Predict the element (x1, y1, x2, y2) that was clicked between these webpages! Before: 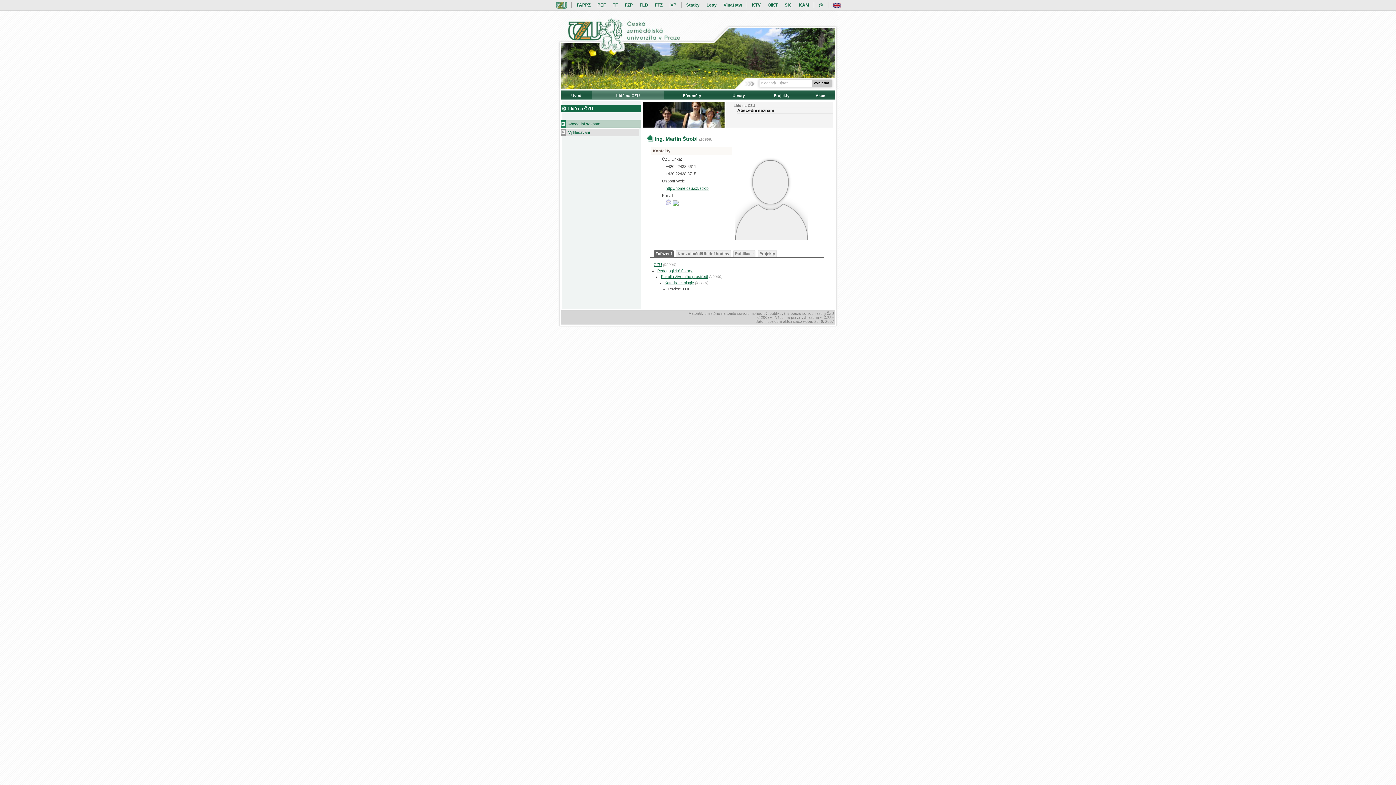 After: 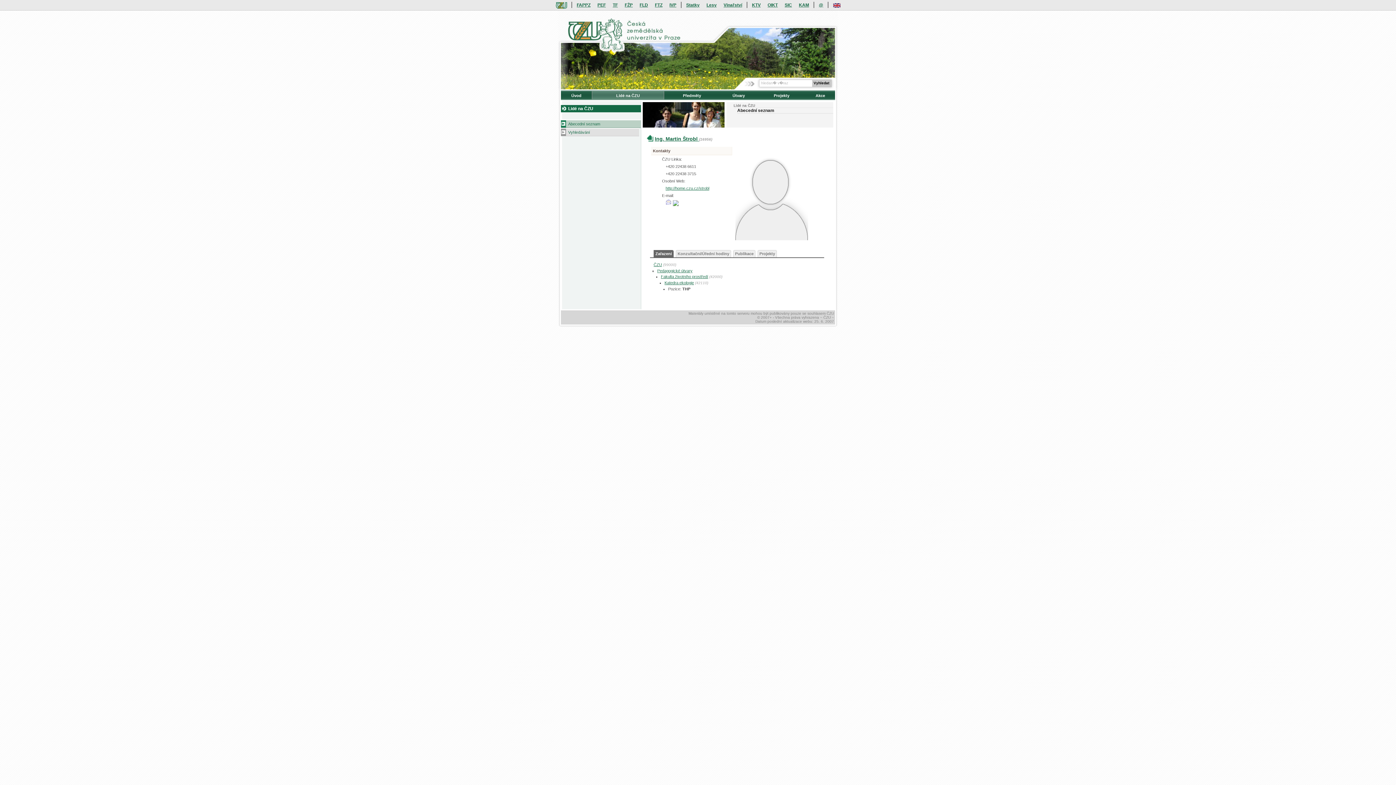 Action: bbox: (653, 250, 673, 257) label: Zařazení